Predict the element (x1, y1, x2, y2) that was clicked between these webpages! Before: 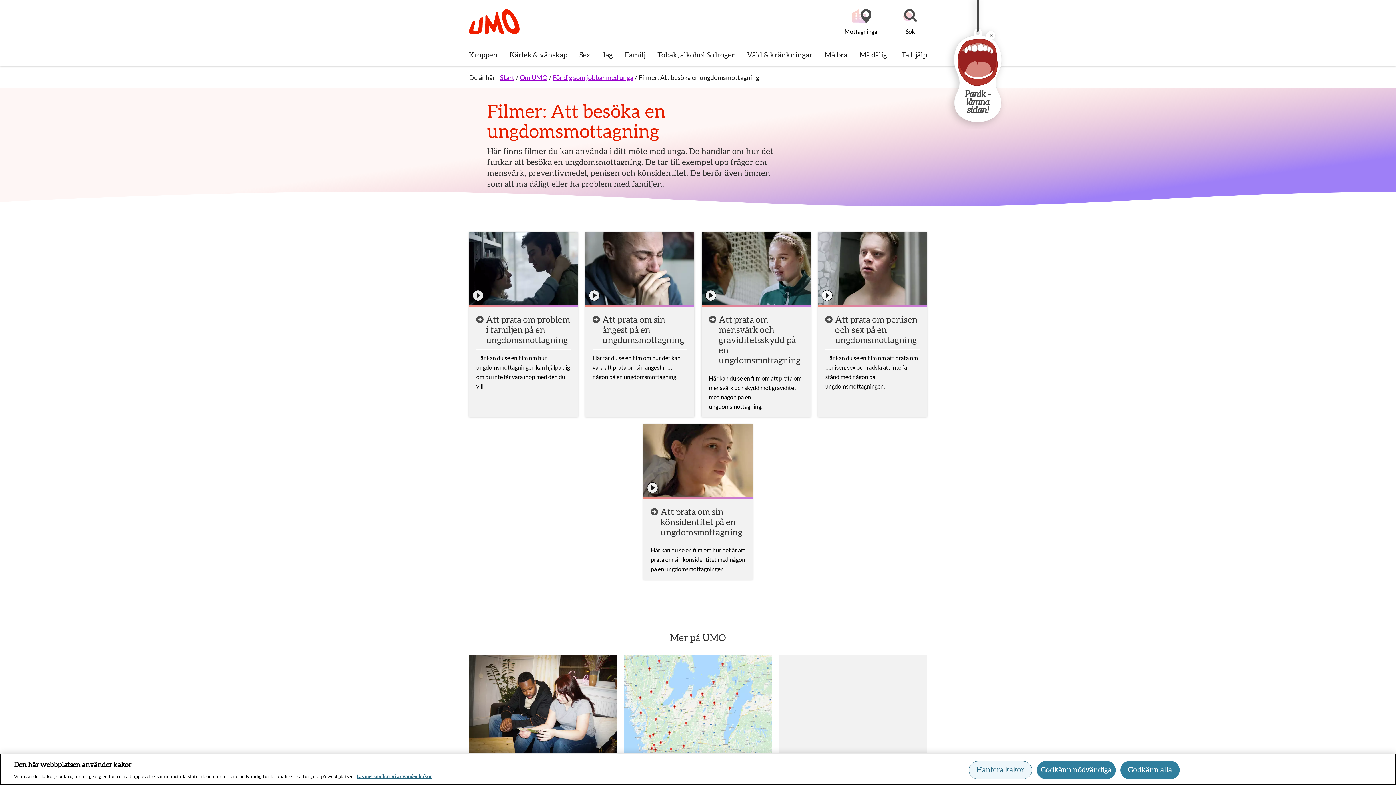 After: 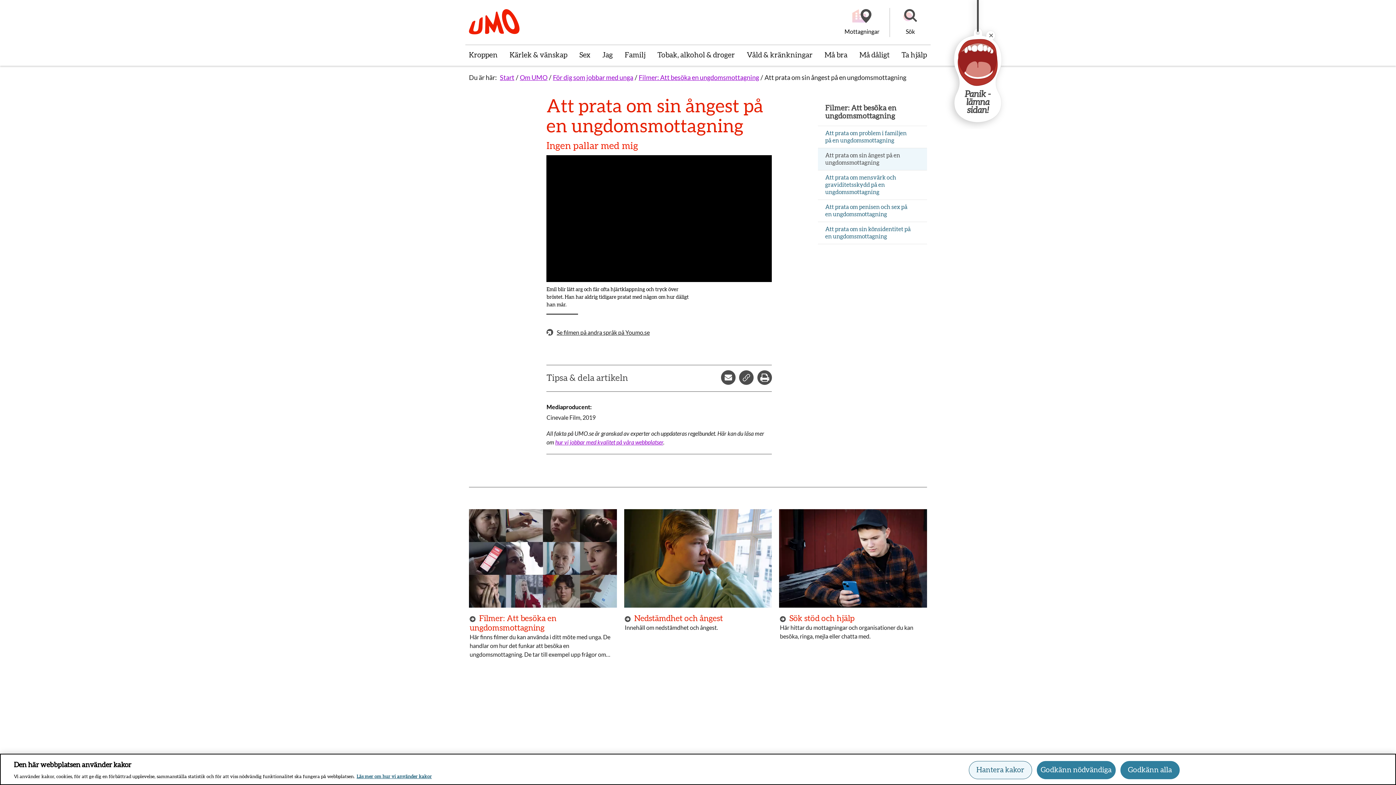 Action: label: Att prata om sin ångest på en ungdomsmottagning bbox: (592, 315, 687, 324)